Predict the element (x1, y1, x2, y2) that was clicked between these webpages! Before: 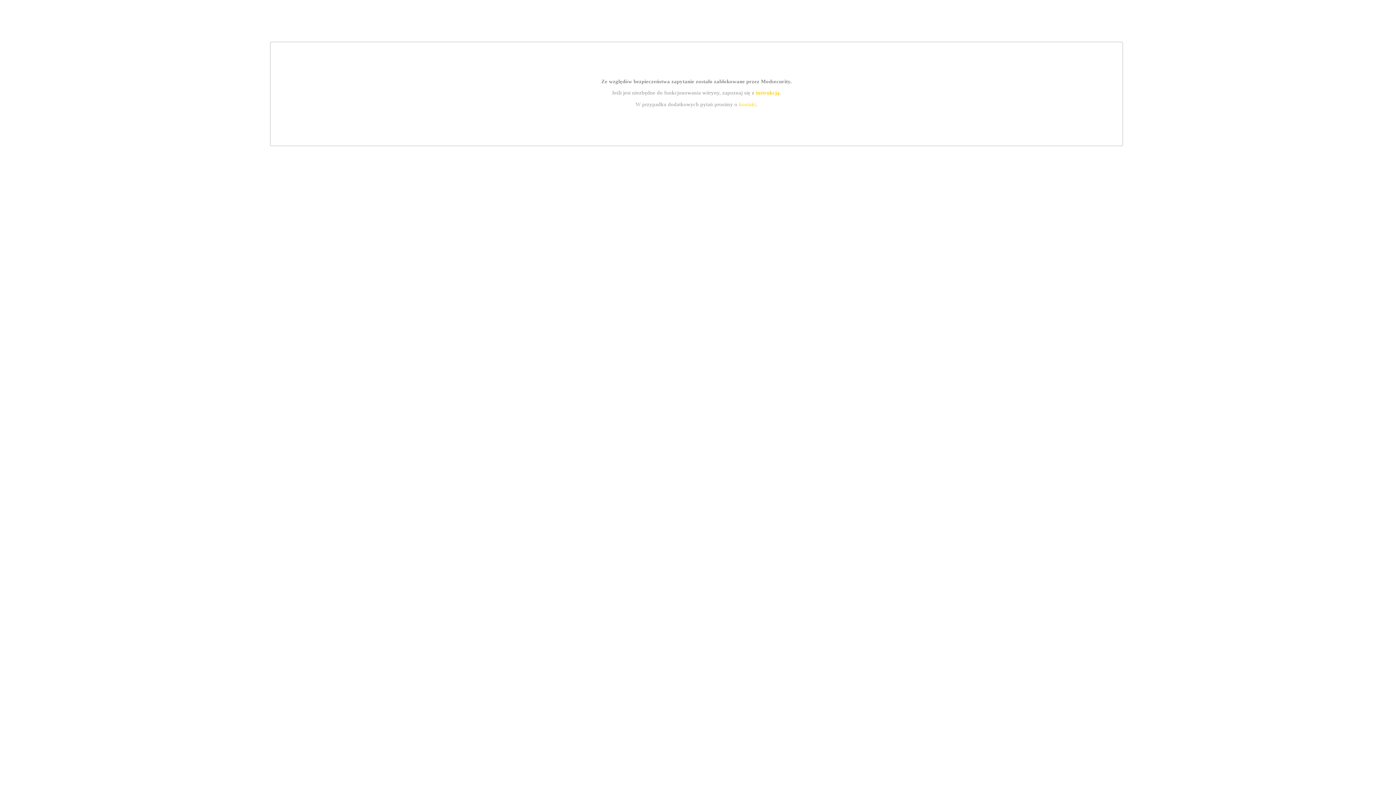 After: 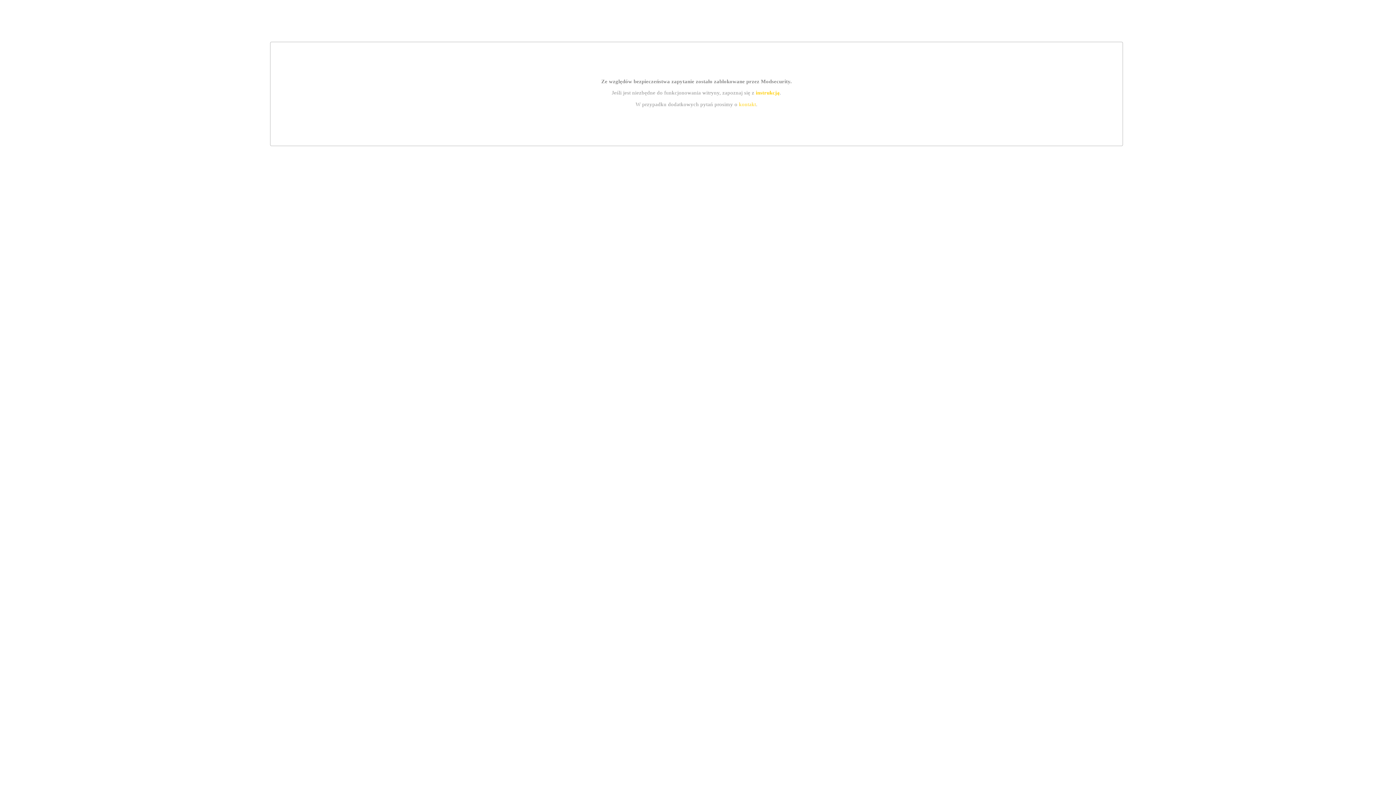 Action: bbox: (739, 101, 756, 107) label: kontakt